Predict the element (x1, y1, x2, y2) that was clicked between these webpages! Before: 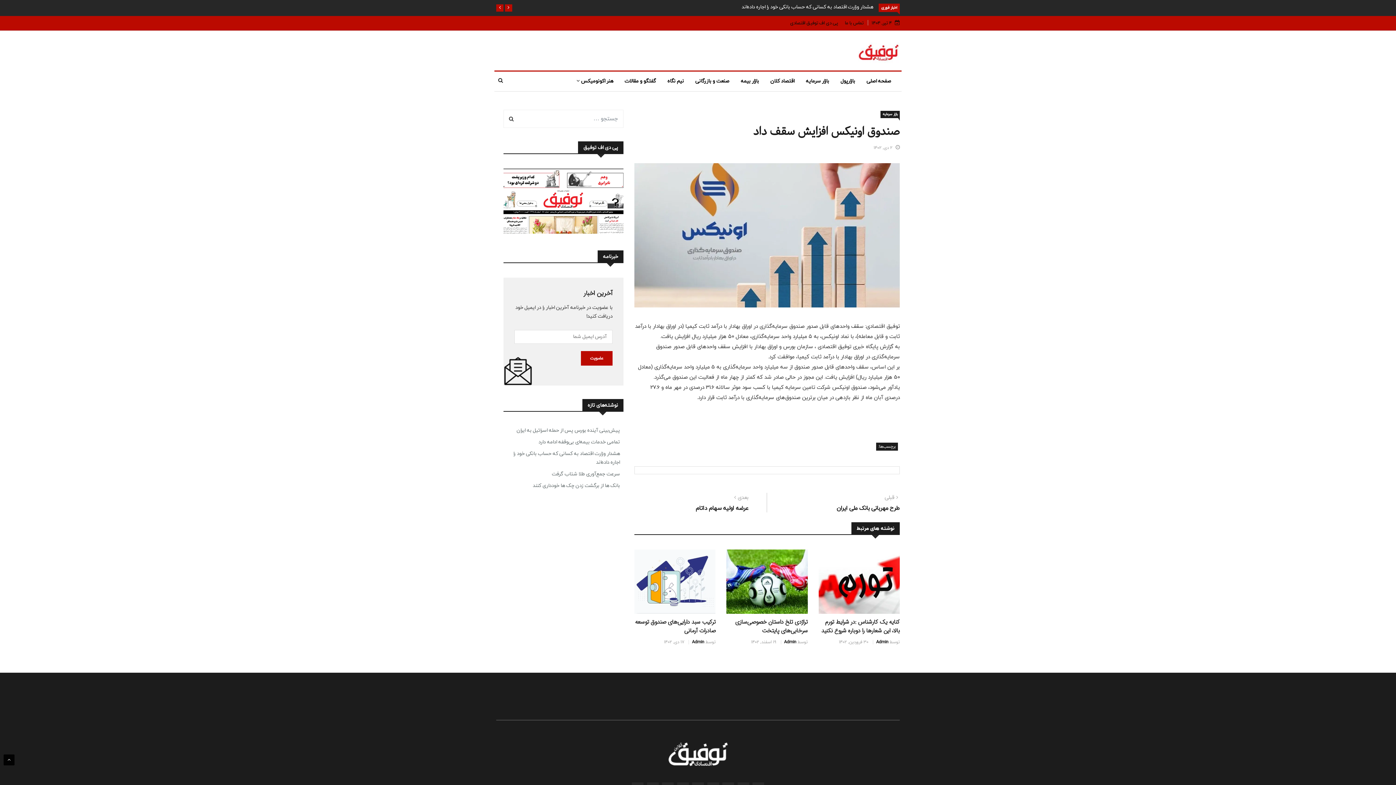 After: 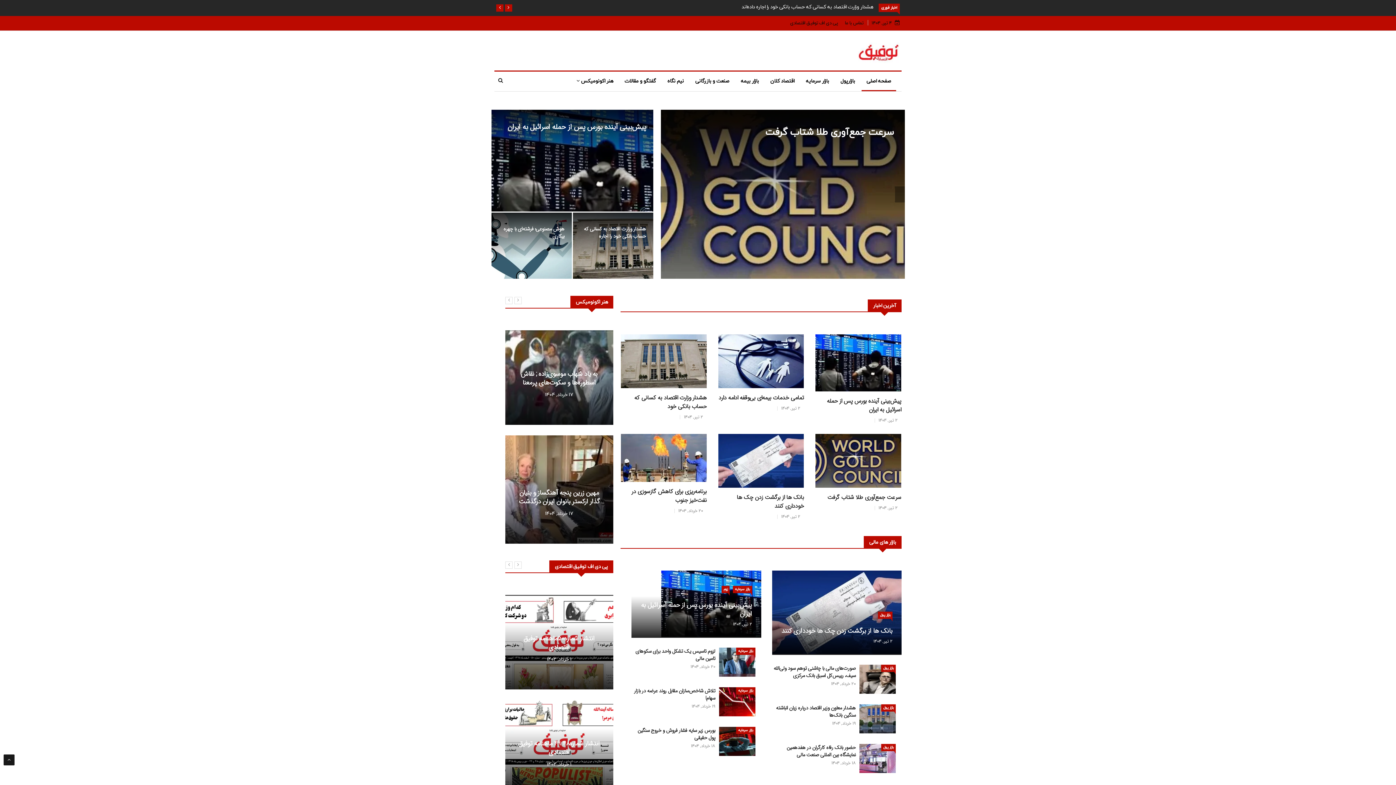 Action: bbox: (858, 58, 900, 65)